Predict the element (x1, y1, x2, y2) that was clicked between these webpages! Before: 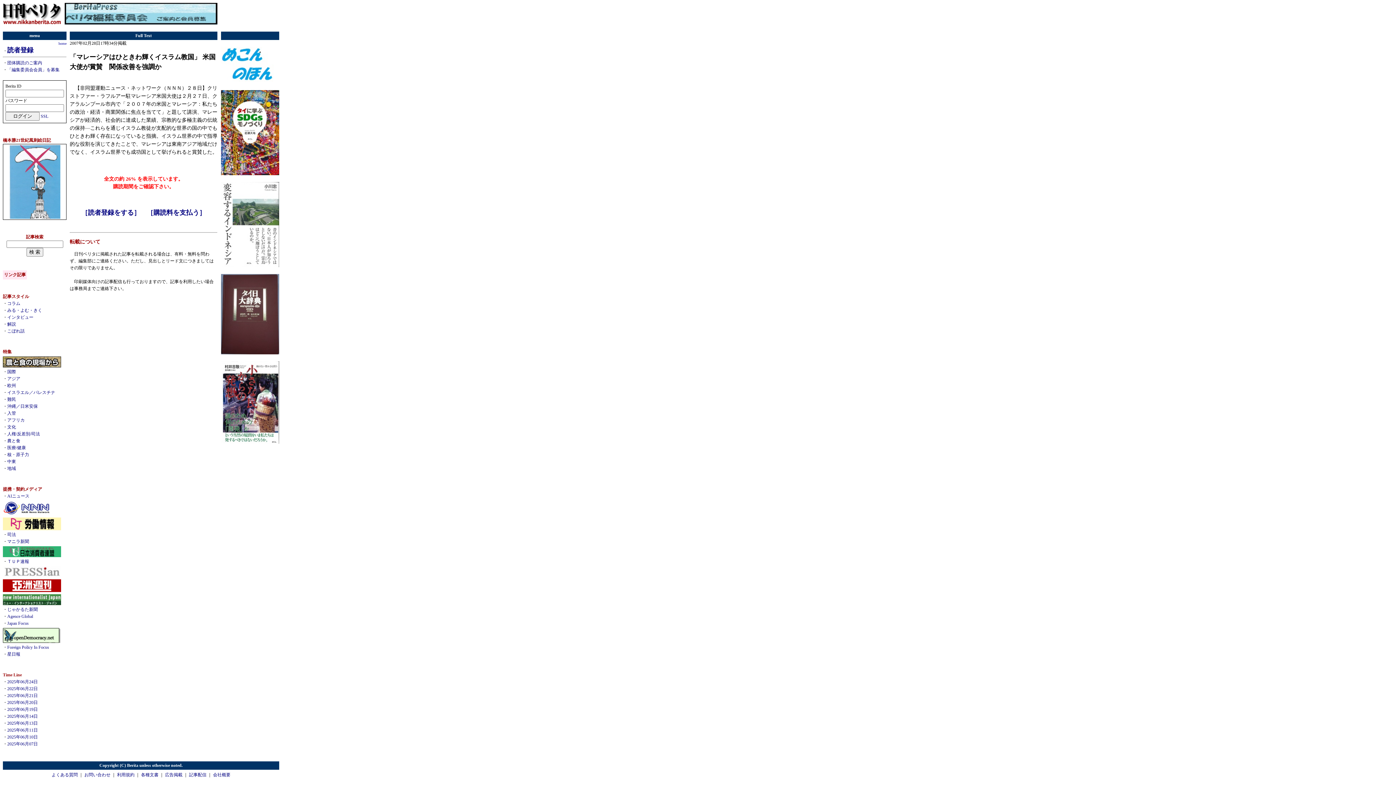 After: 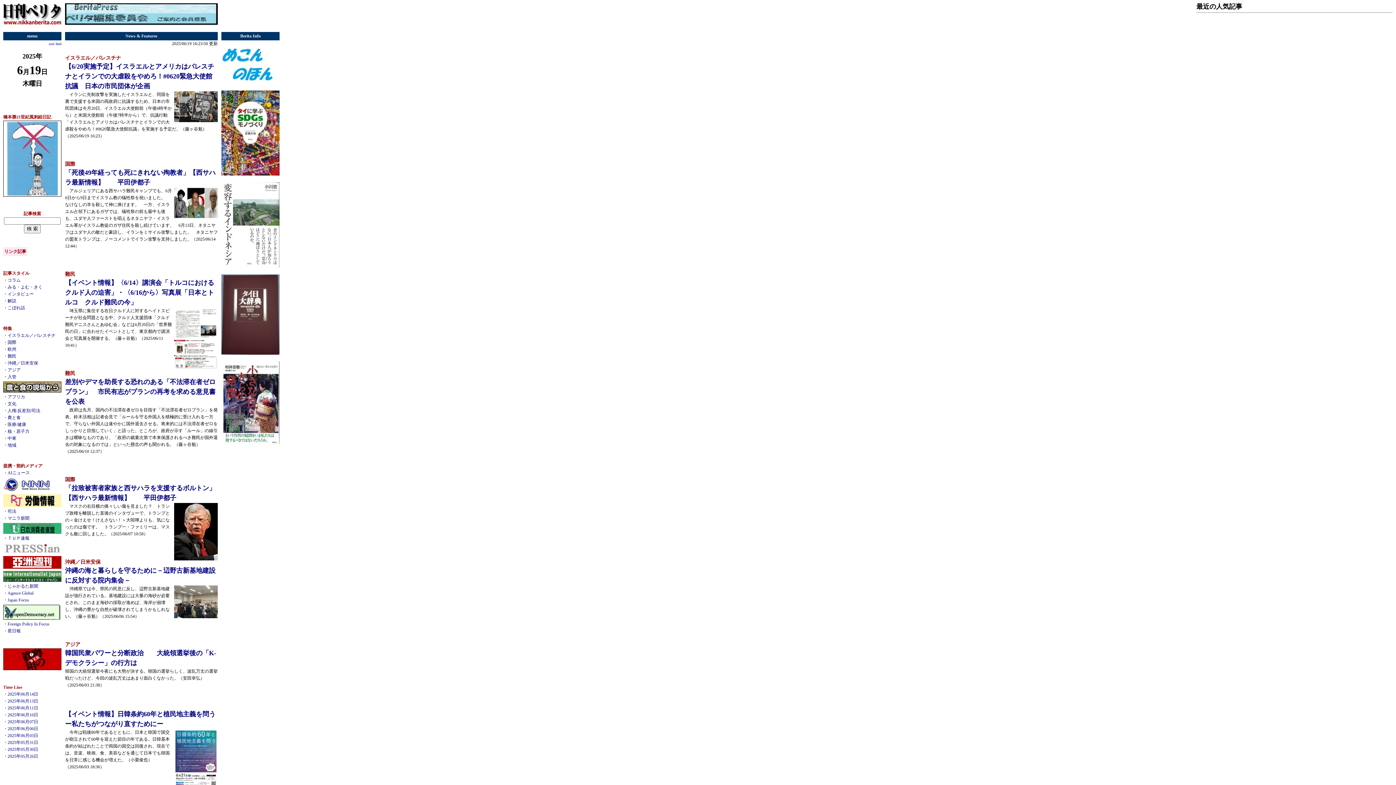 Action: bbox: (7, 707, 37, 712) label: 2025年06月19日